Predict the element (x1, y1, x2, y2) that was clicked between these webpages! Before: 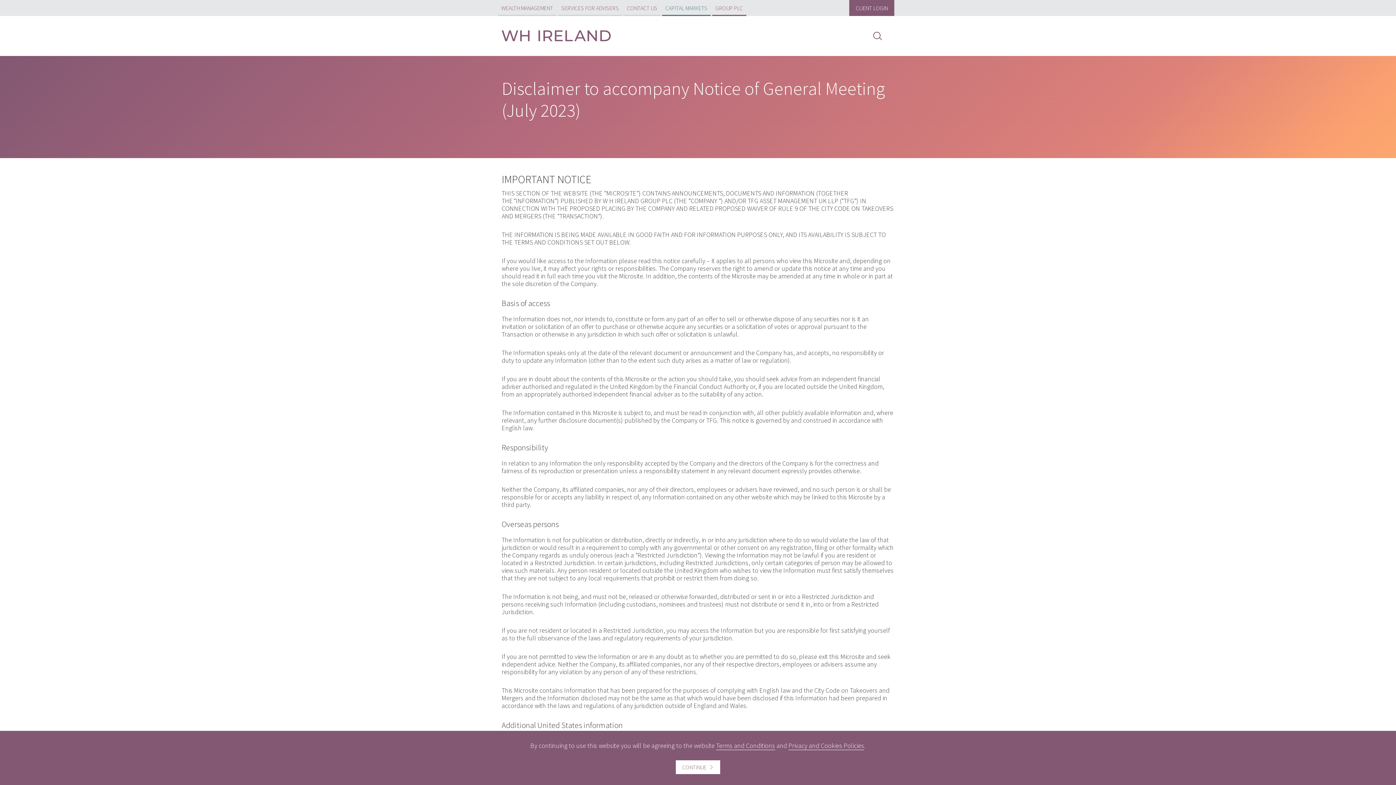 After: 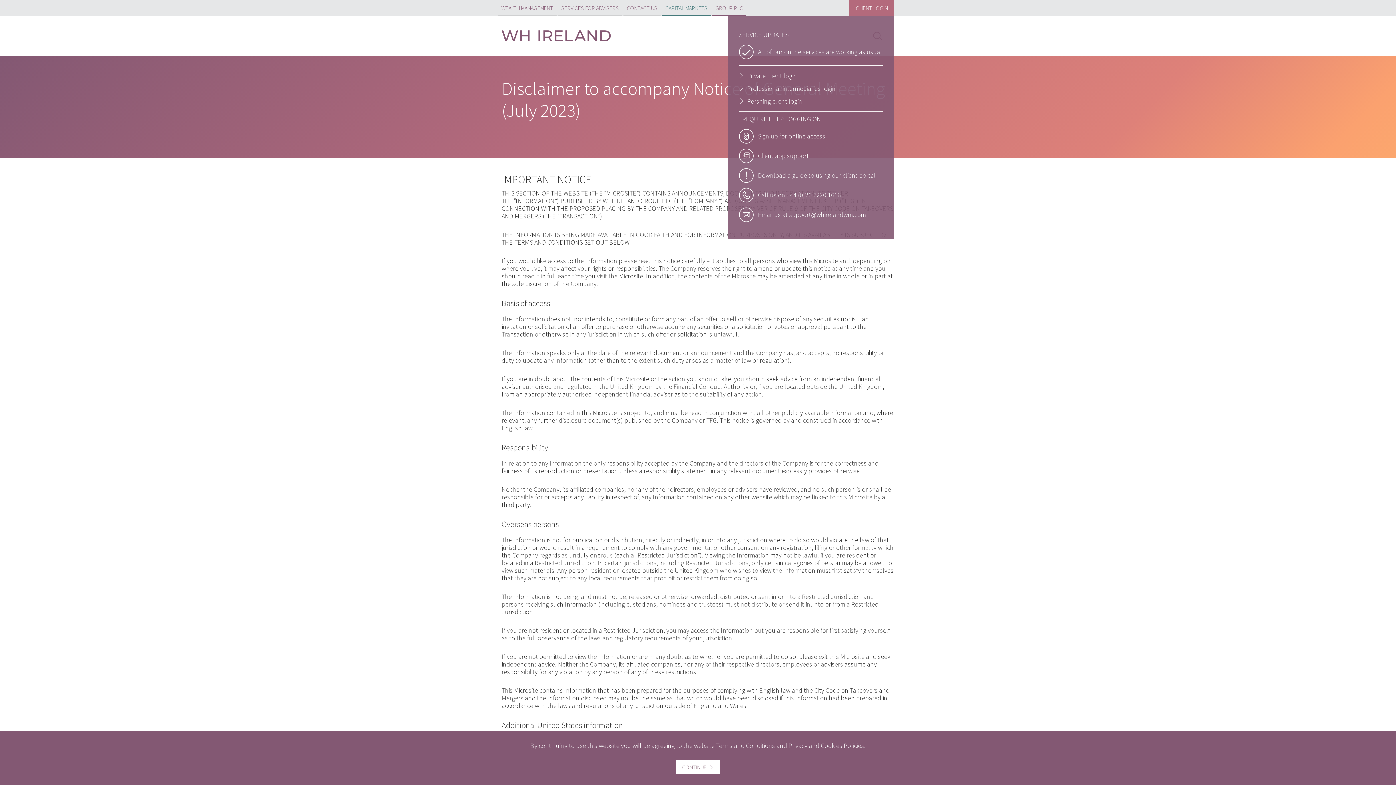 Action: bbox: (849, 0, 894, 15) label: CLIENT LOGIN